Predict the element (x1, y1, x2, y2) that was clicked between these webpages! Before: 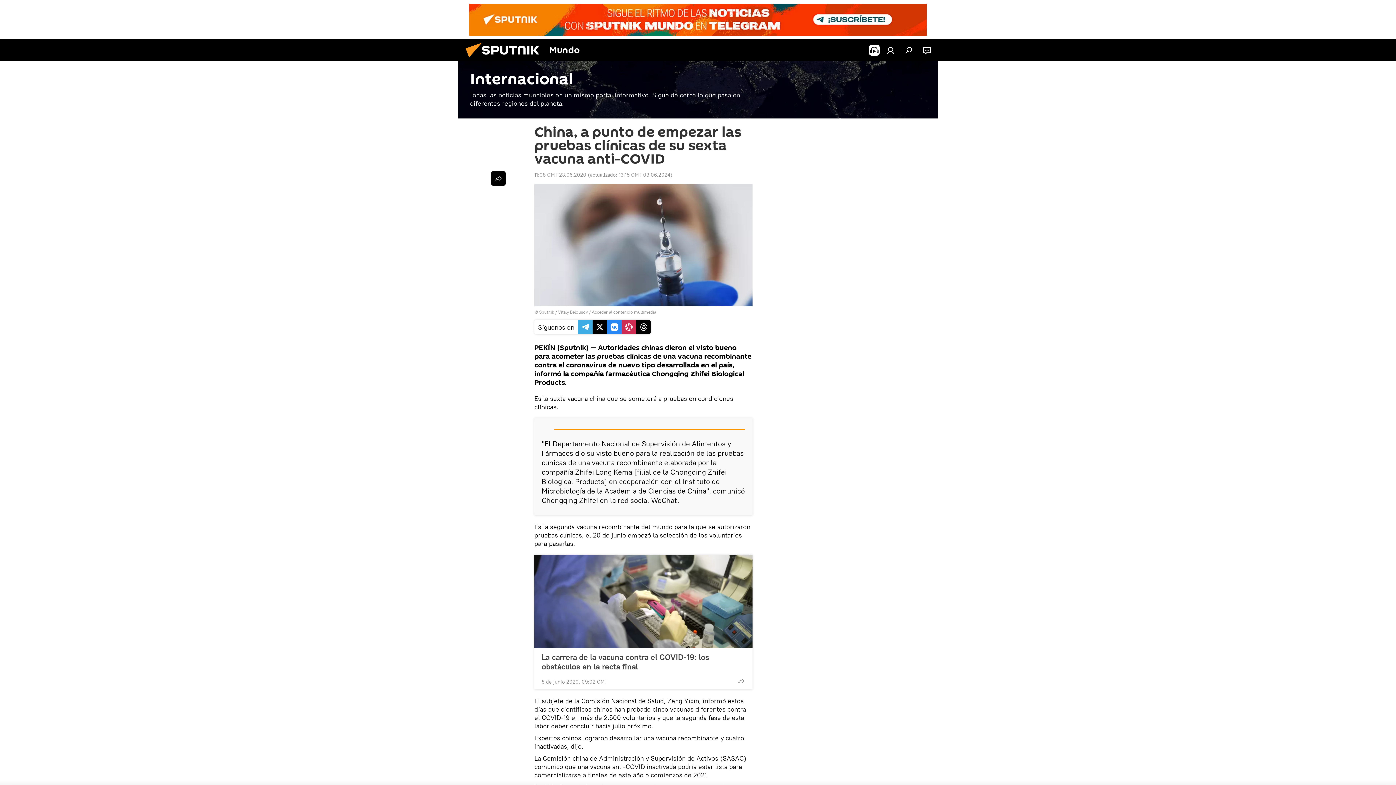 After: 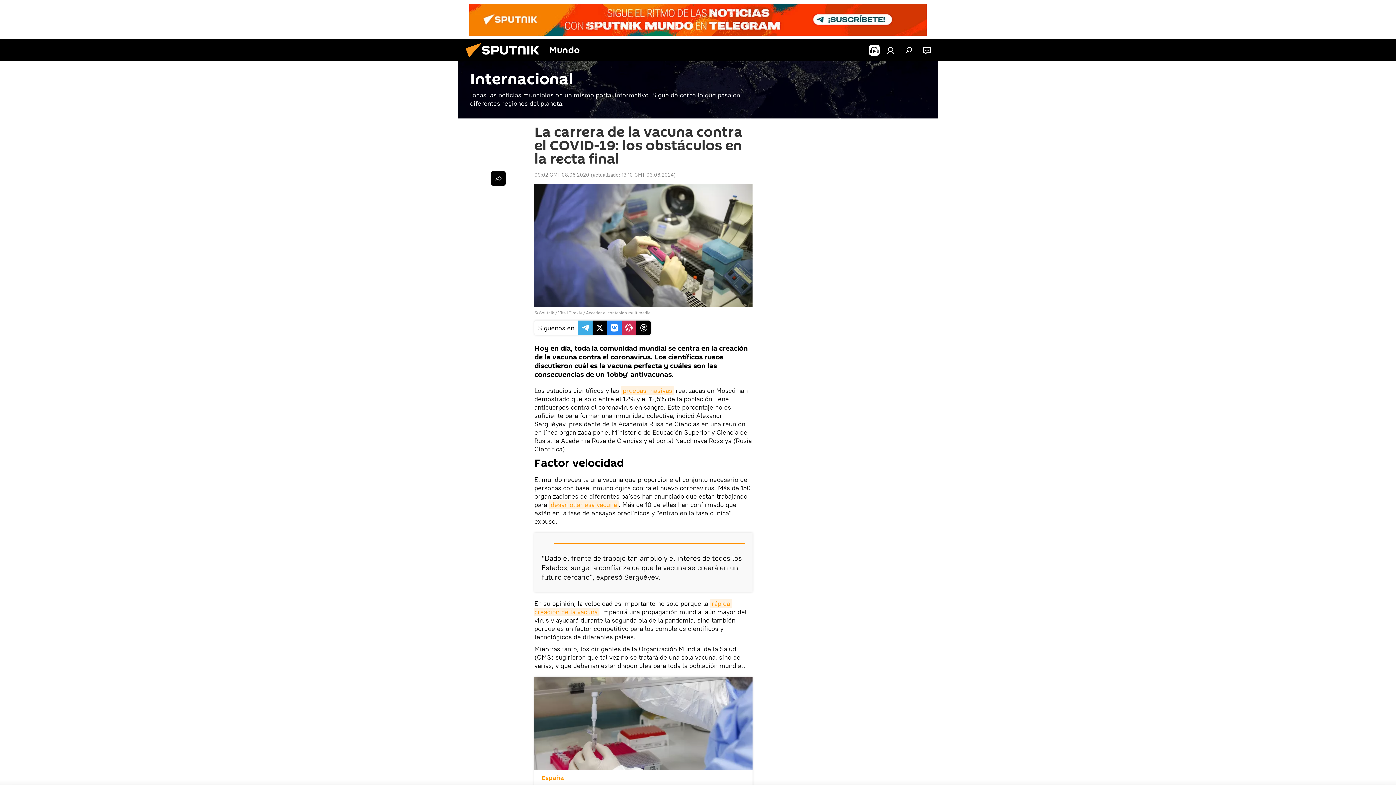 Action: bbox: (534, 555, 752, 648)